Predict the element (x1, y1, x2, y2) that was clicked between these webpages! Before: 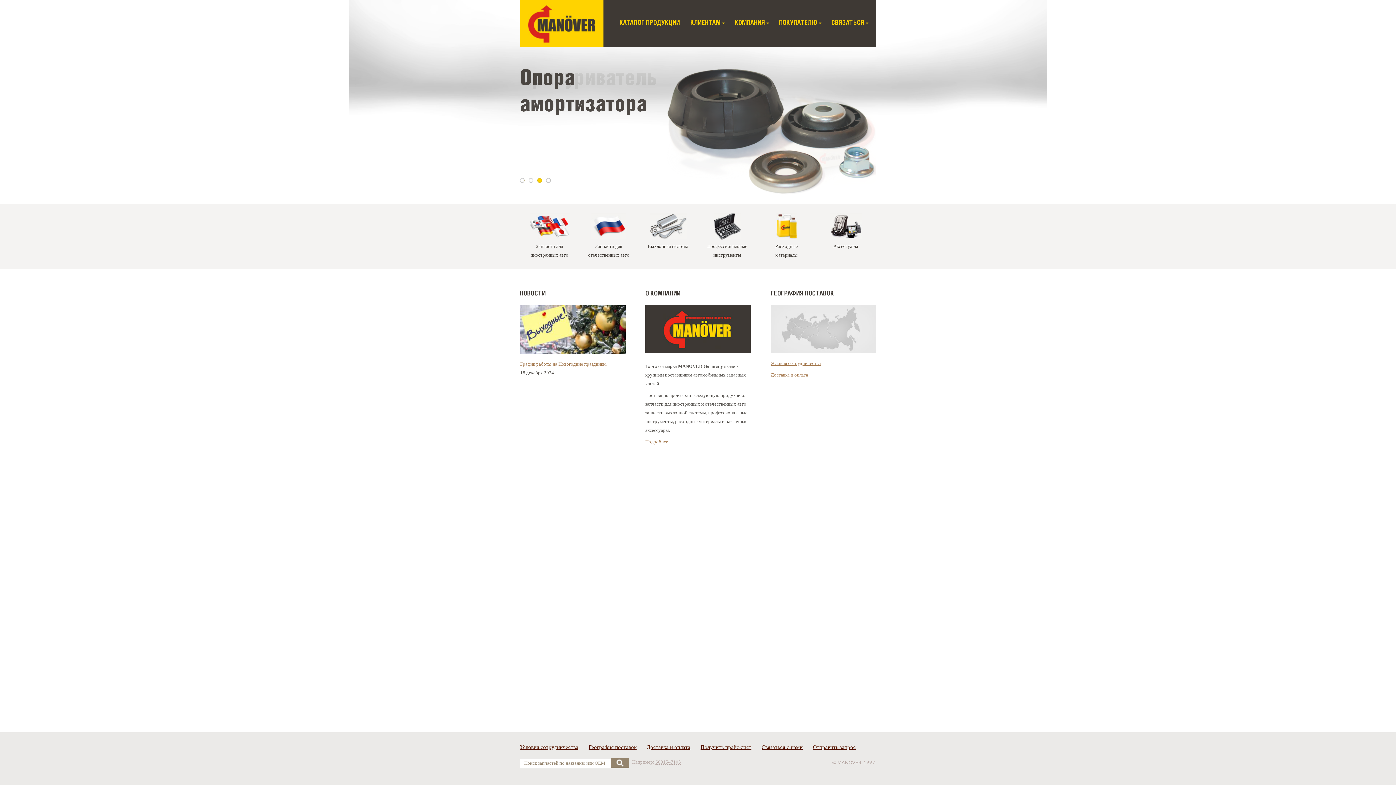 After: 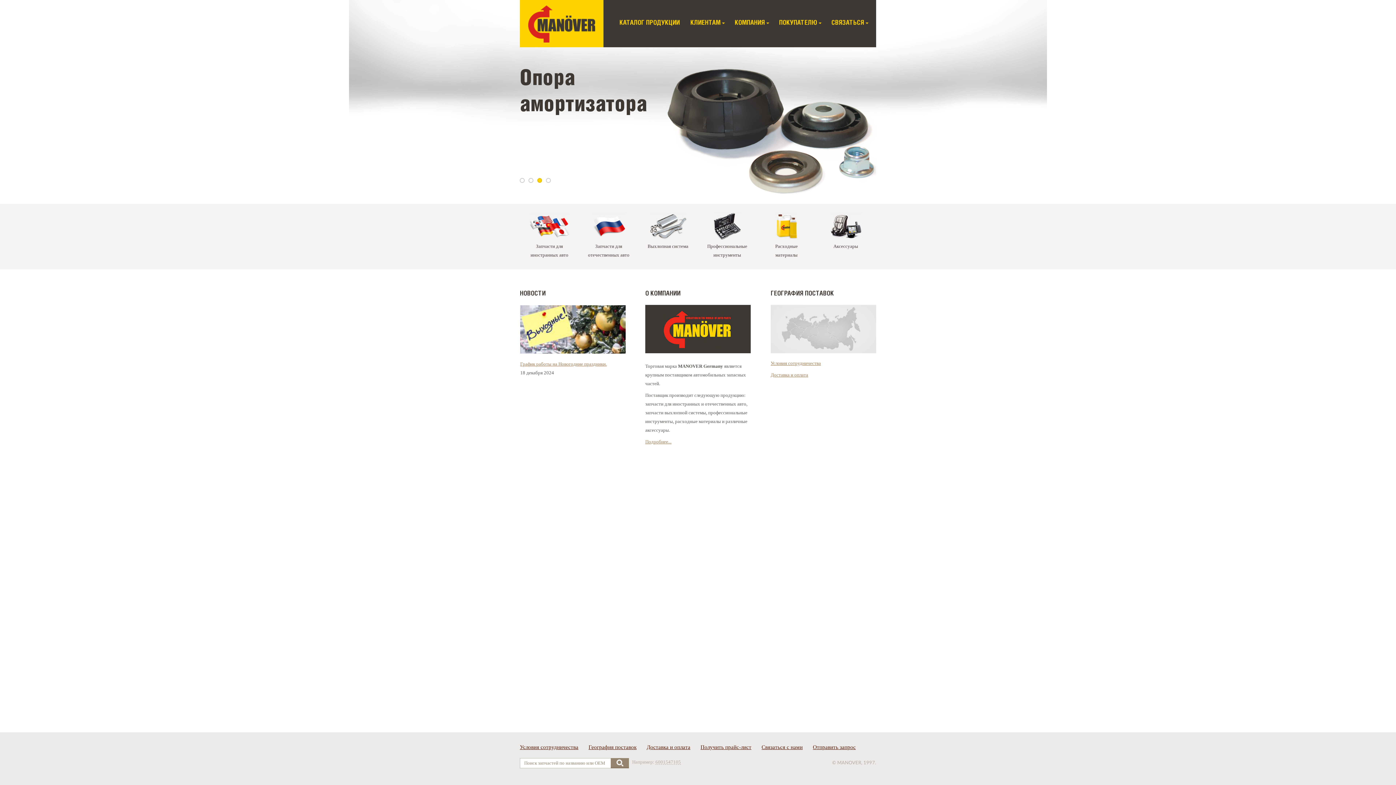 Action: bbox: (546, 178, 550, 182) label: 4